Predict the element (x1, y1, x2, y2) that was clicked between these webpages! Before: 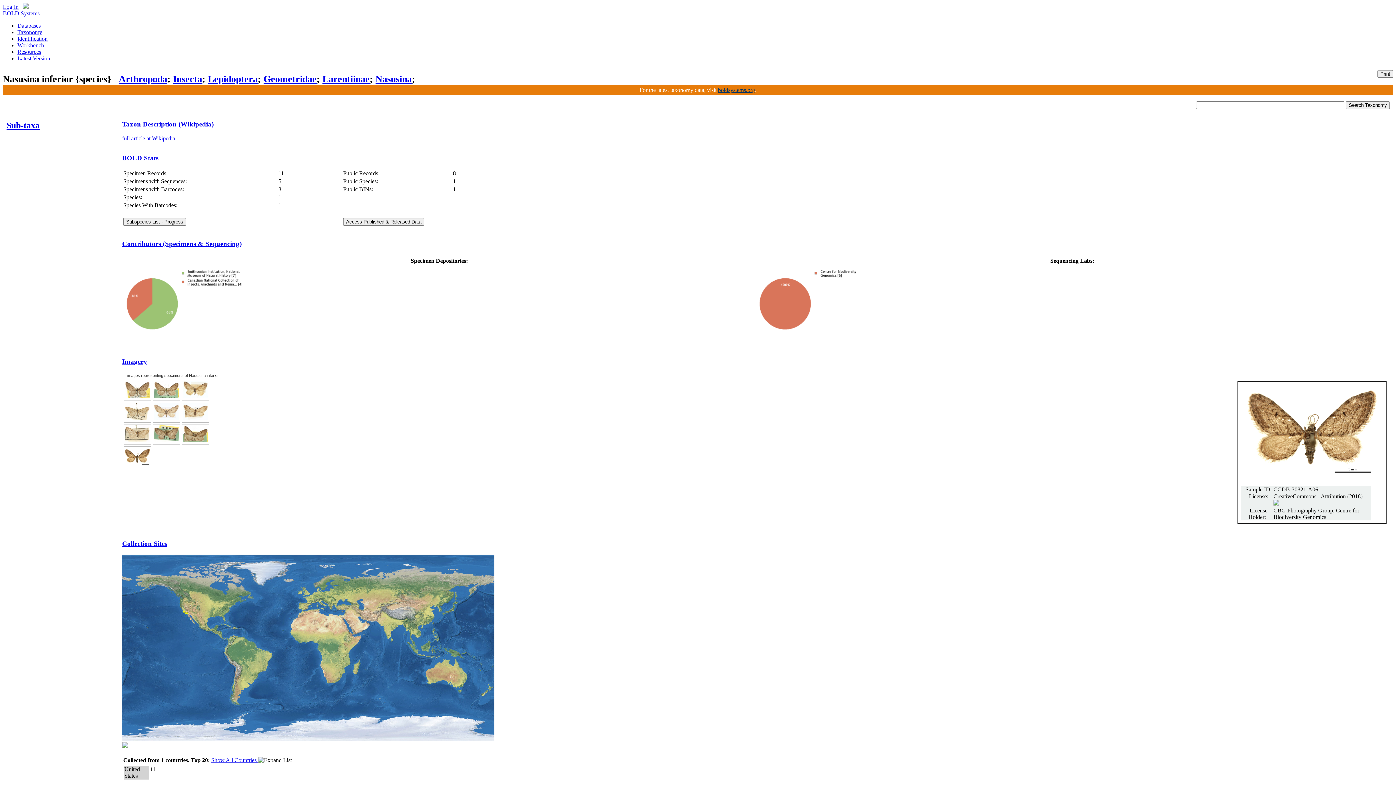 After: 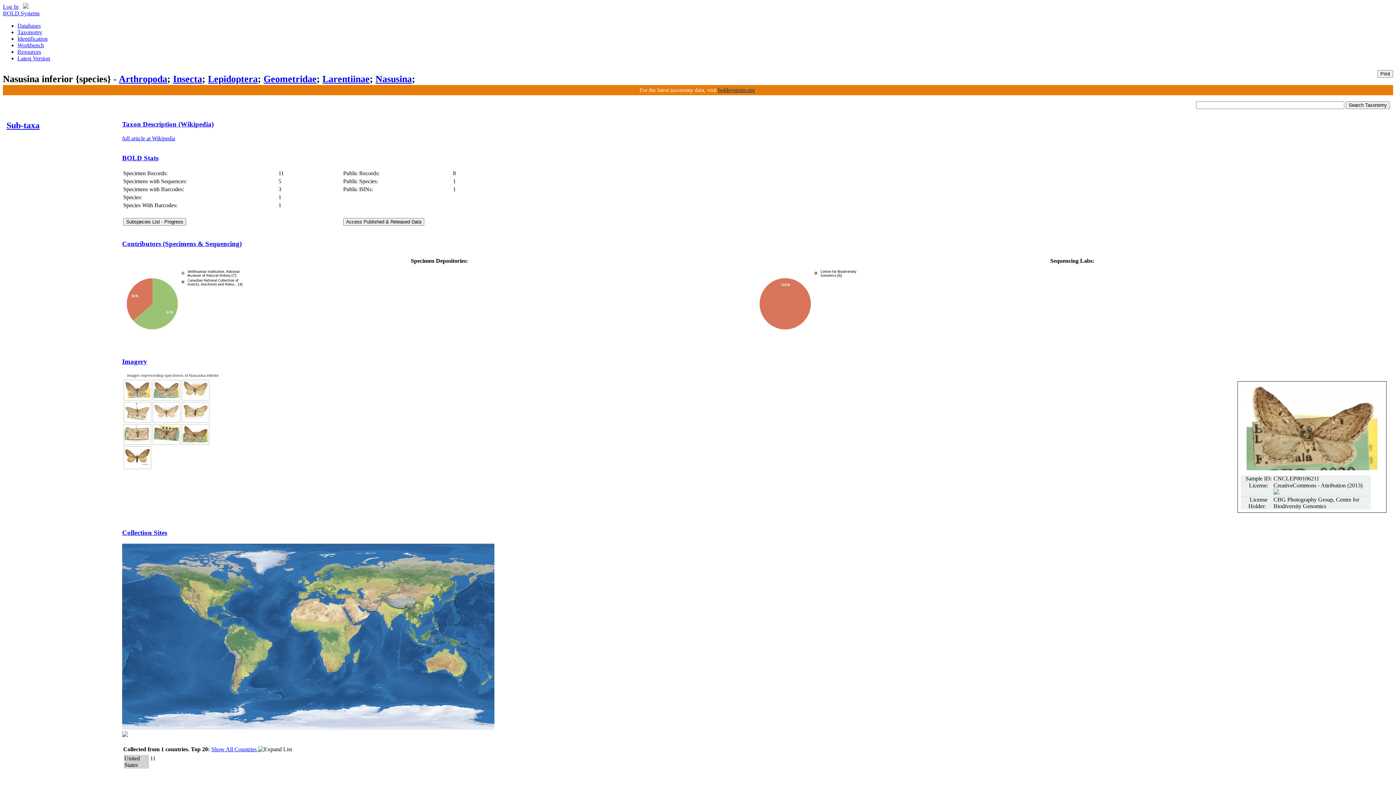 Action: bbox: (182, 437, 208, 443)